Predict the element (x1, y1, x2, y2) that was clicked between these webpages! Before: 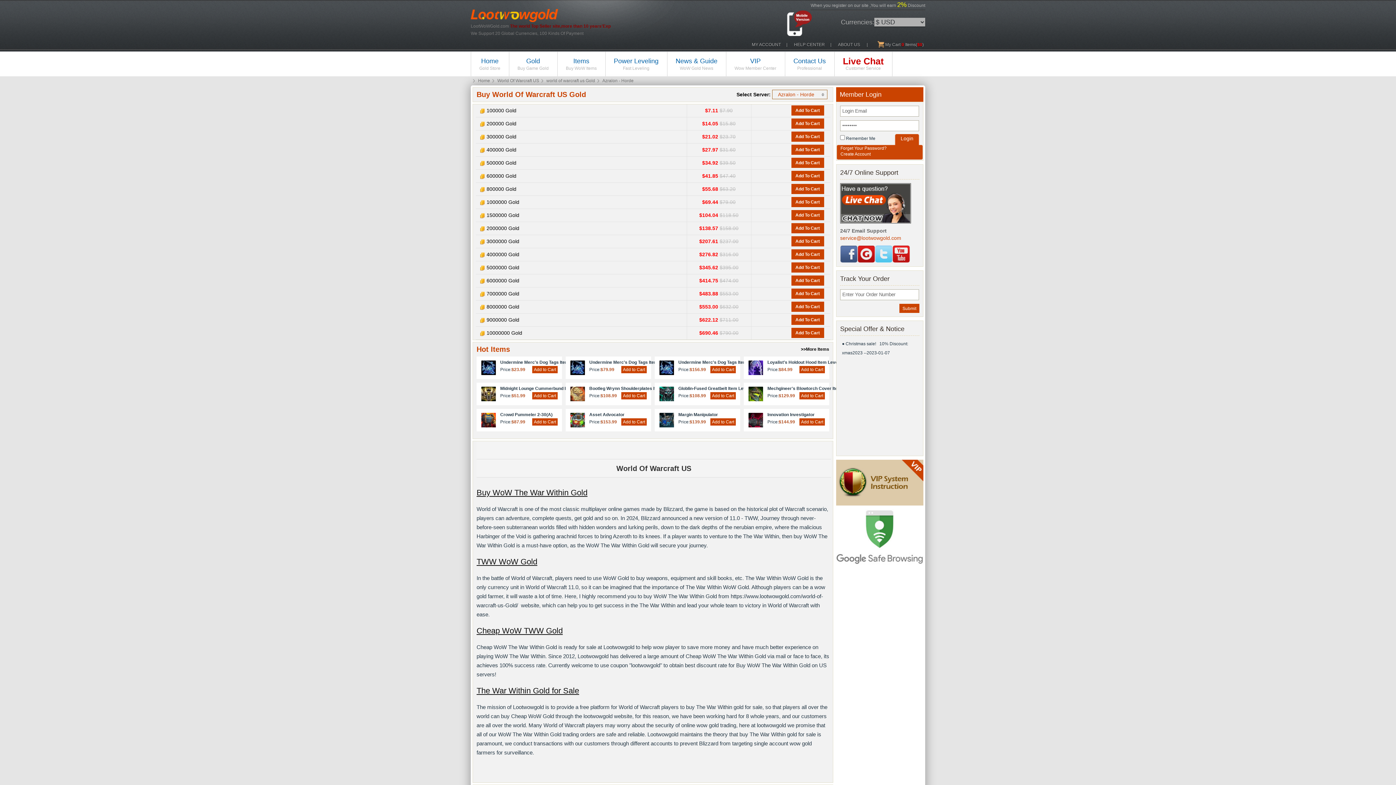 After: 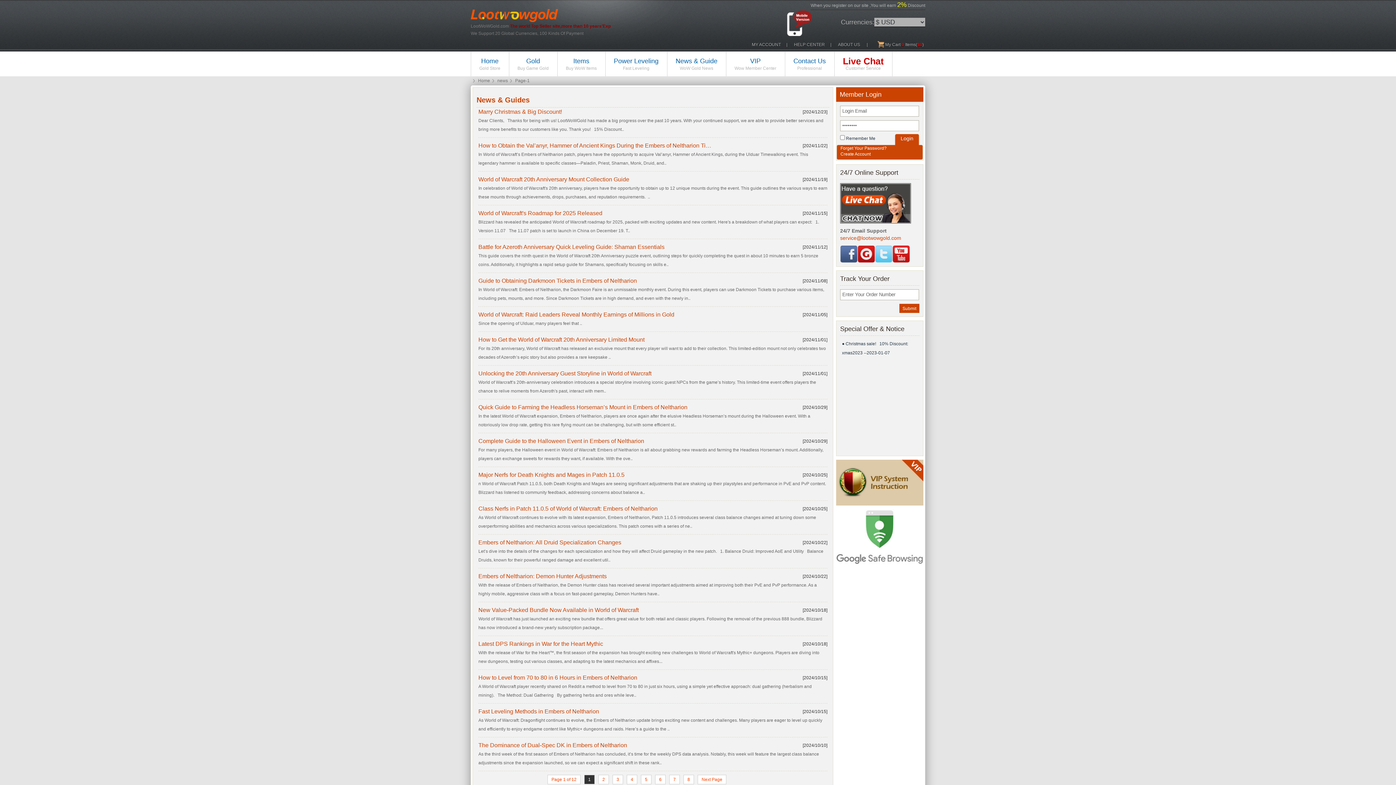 Action: bbox: (667, 51, 726, 76) label: News & Guide
WoW Gold News